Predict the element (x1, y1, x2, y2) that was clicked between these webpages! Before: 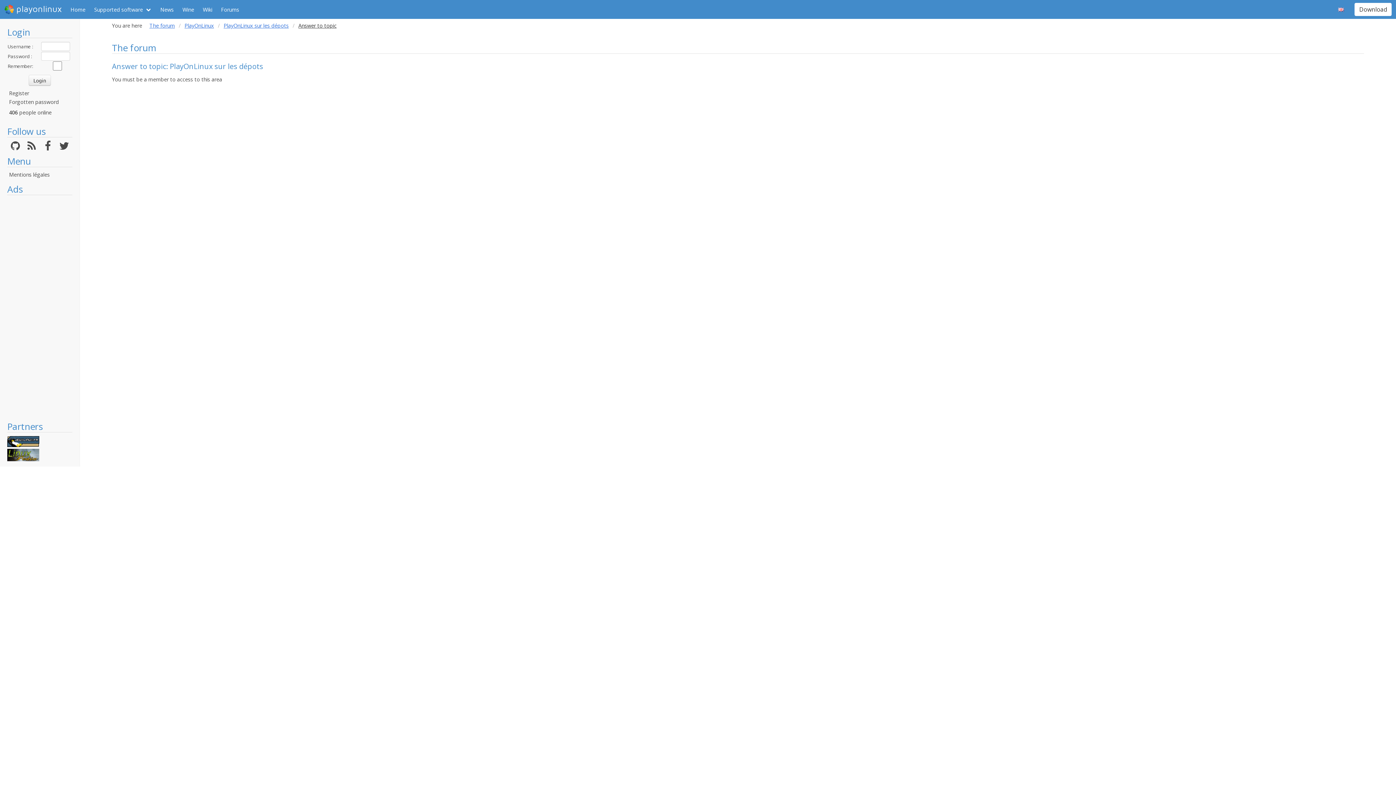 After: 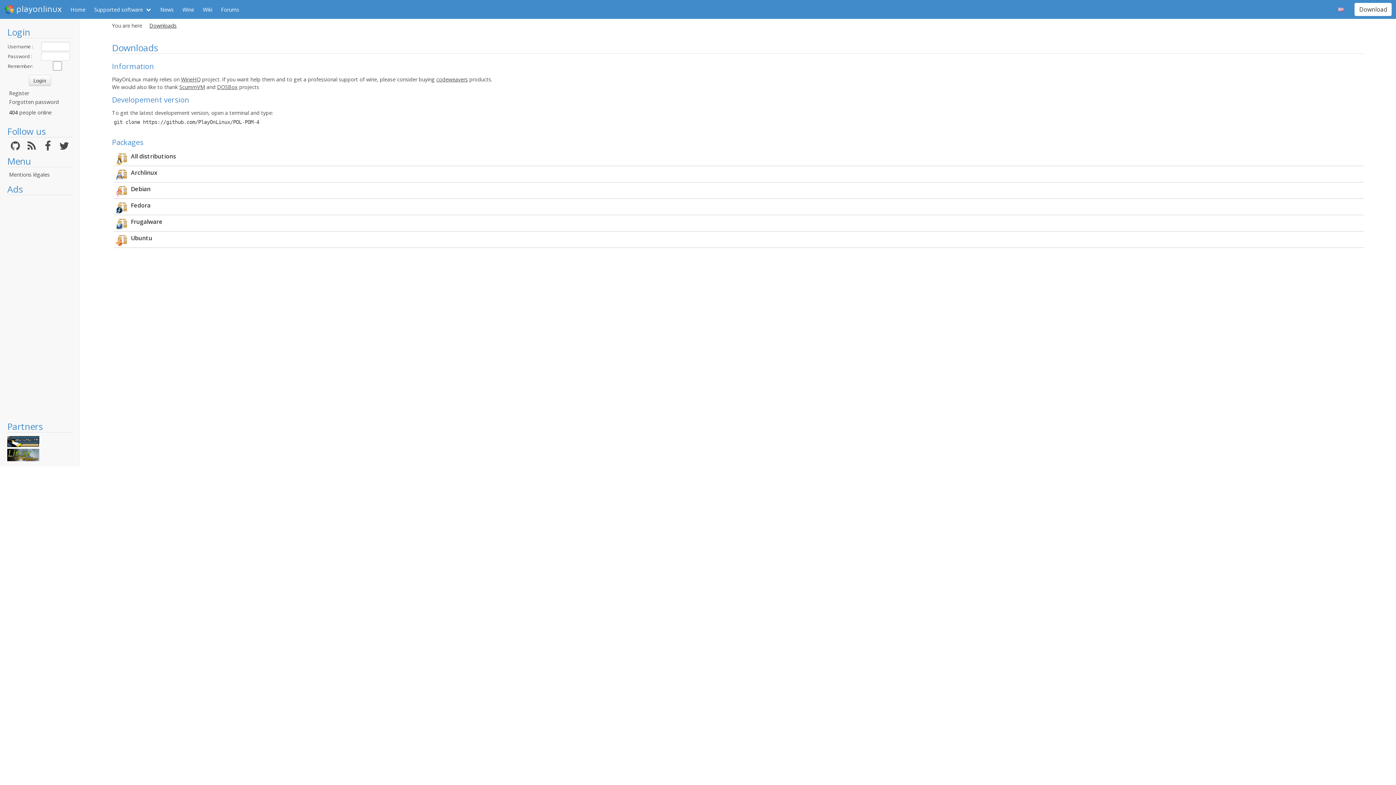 Action: bbox: (1354, 2, 1392, 16) label: Download